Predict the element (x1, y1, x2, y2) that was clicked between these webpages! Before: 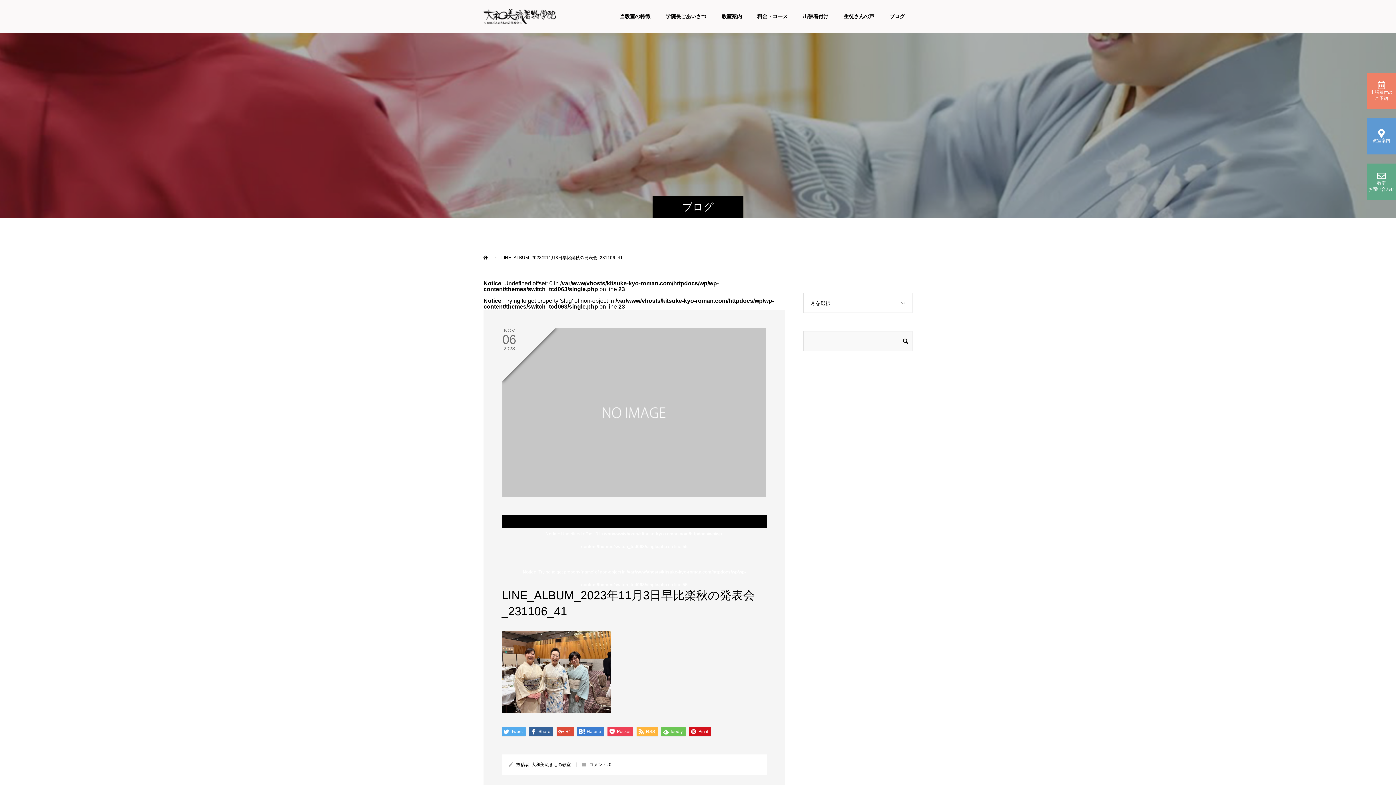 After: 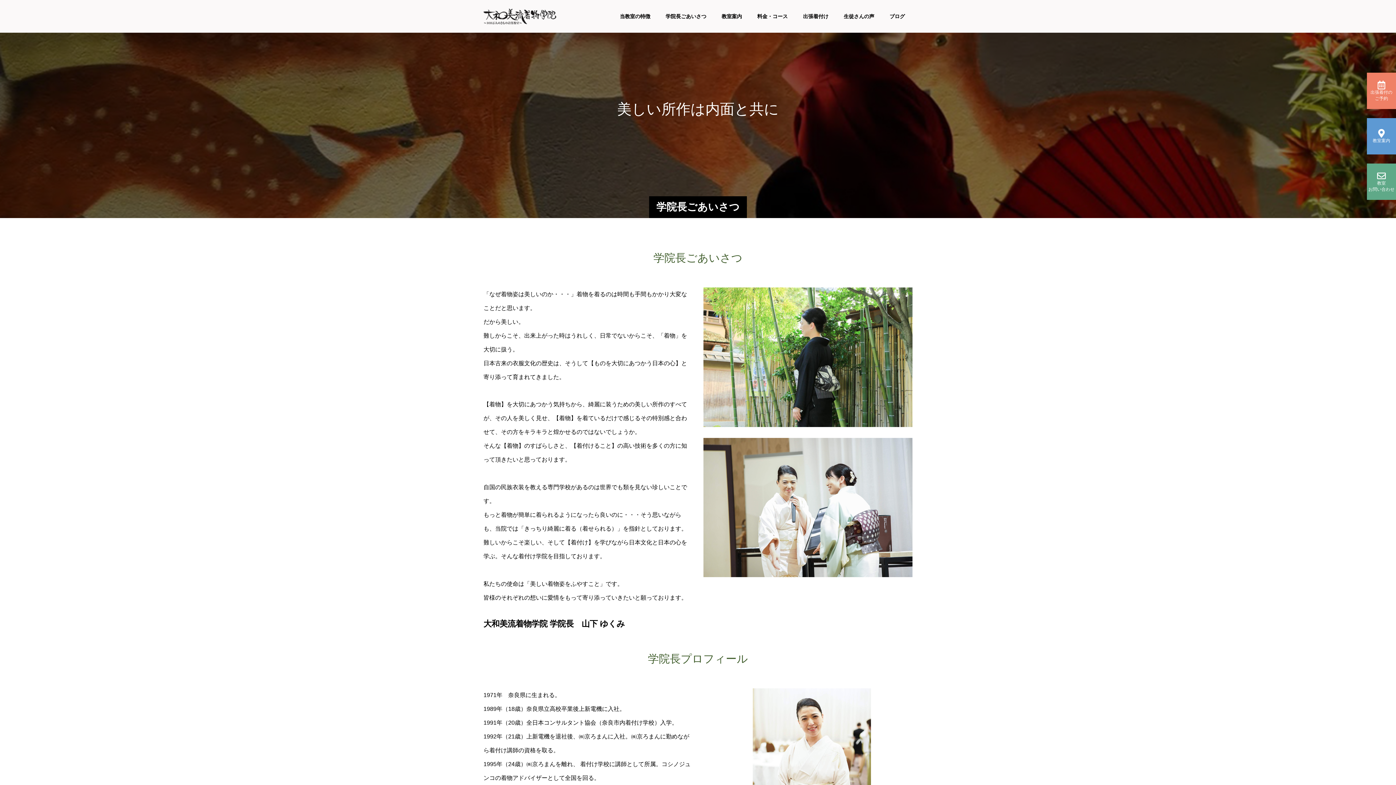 Action: label: 学院長ごあいさつ bbox: (658, 0, 714, 32)